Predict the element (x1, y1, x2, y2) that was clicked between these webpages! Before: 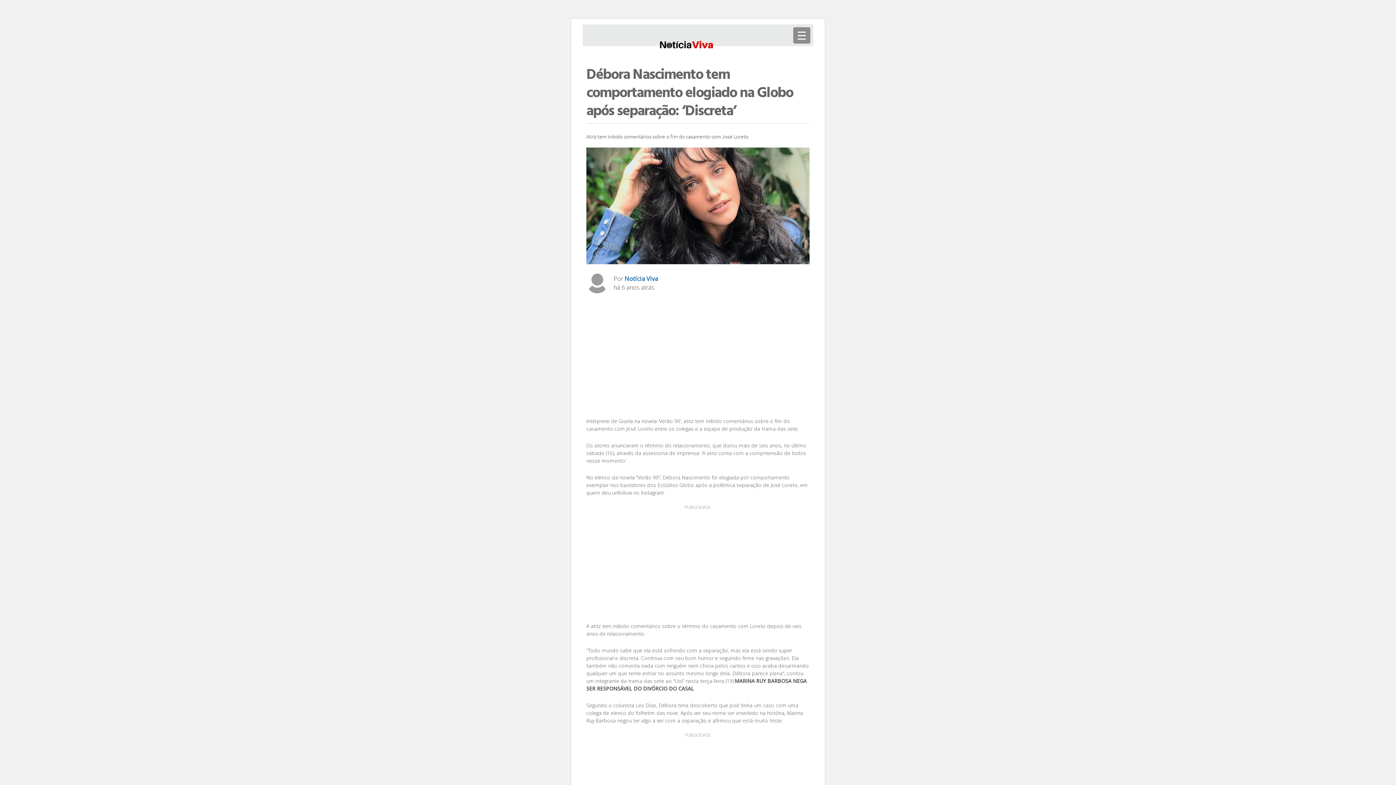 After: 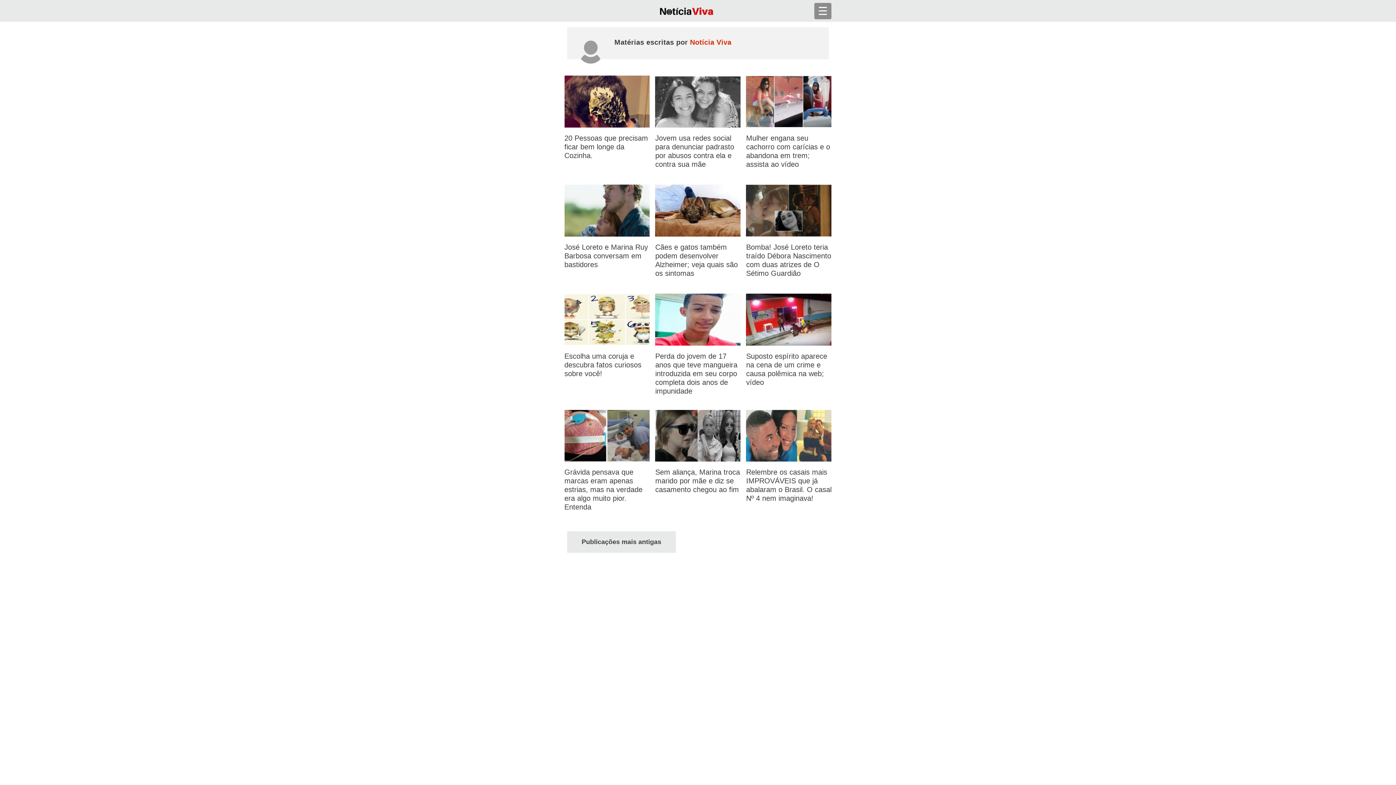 Action: bbox: (624, 274, 658, 283) label: Notícia Viva